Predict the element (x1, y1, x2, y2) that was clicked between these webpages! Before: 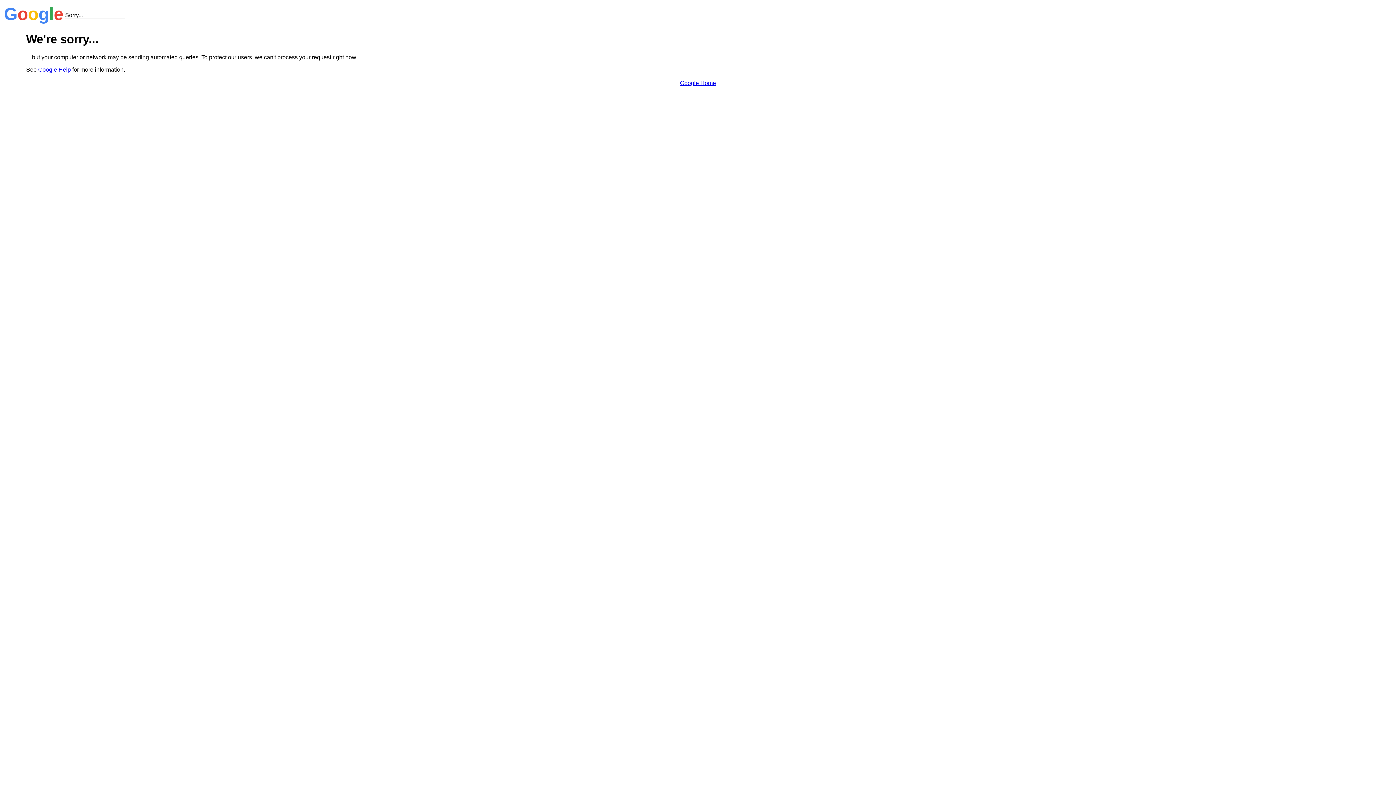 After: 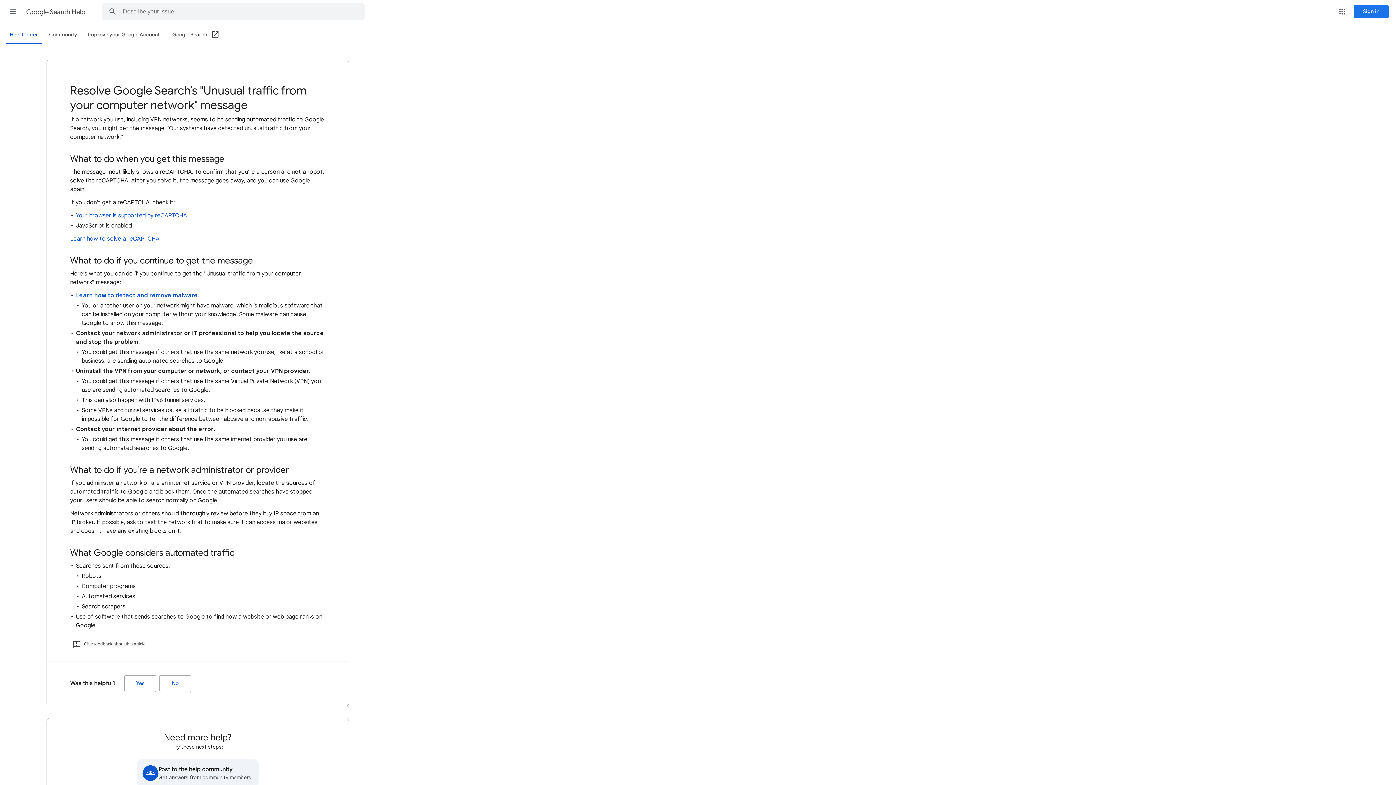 Action: label: Google Help bbox: (38, 66, 70, 72)